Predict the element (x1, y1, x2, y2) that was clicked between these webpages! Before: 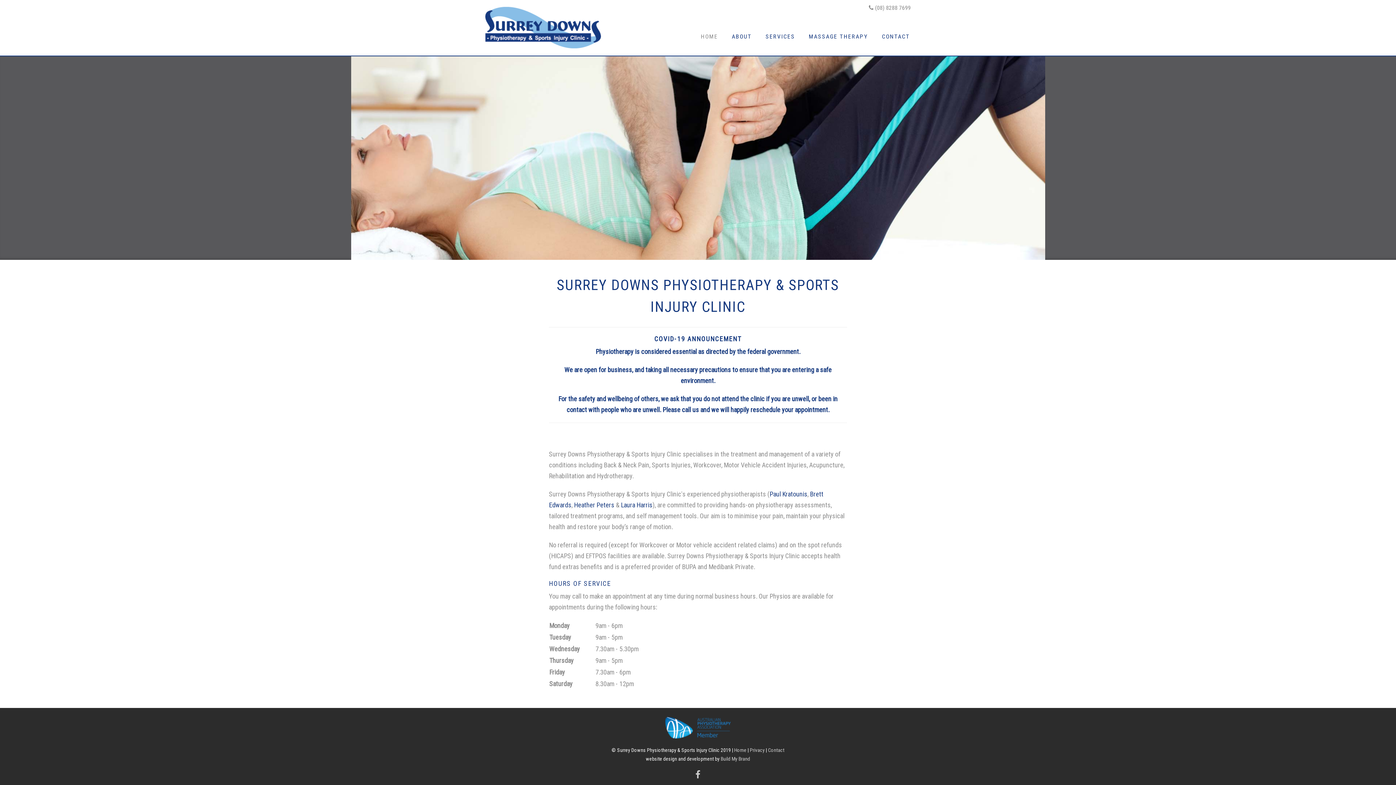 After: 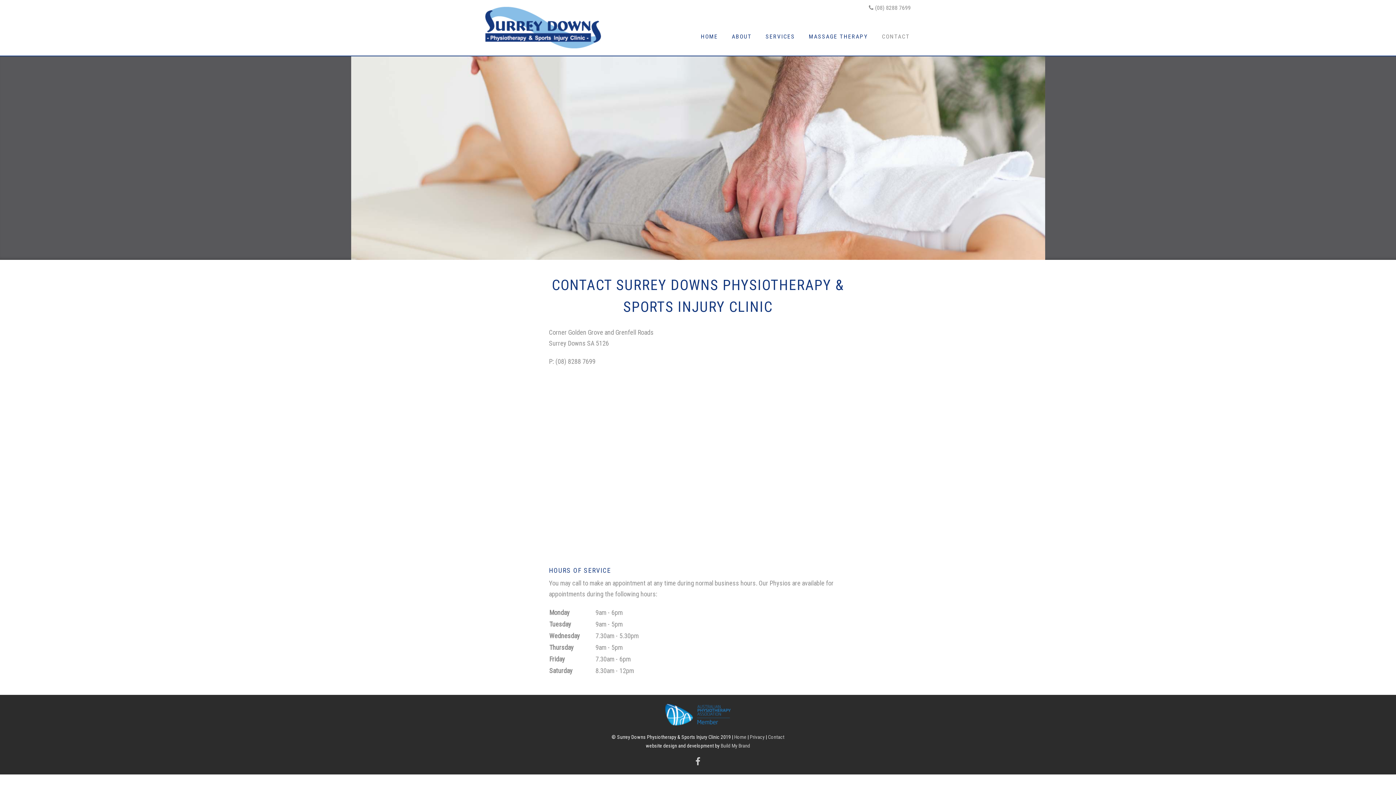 Action: label: CONTACT bbox: (875, 30, 910, 39)